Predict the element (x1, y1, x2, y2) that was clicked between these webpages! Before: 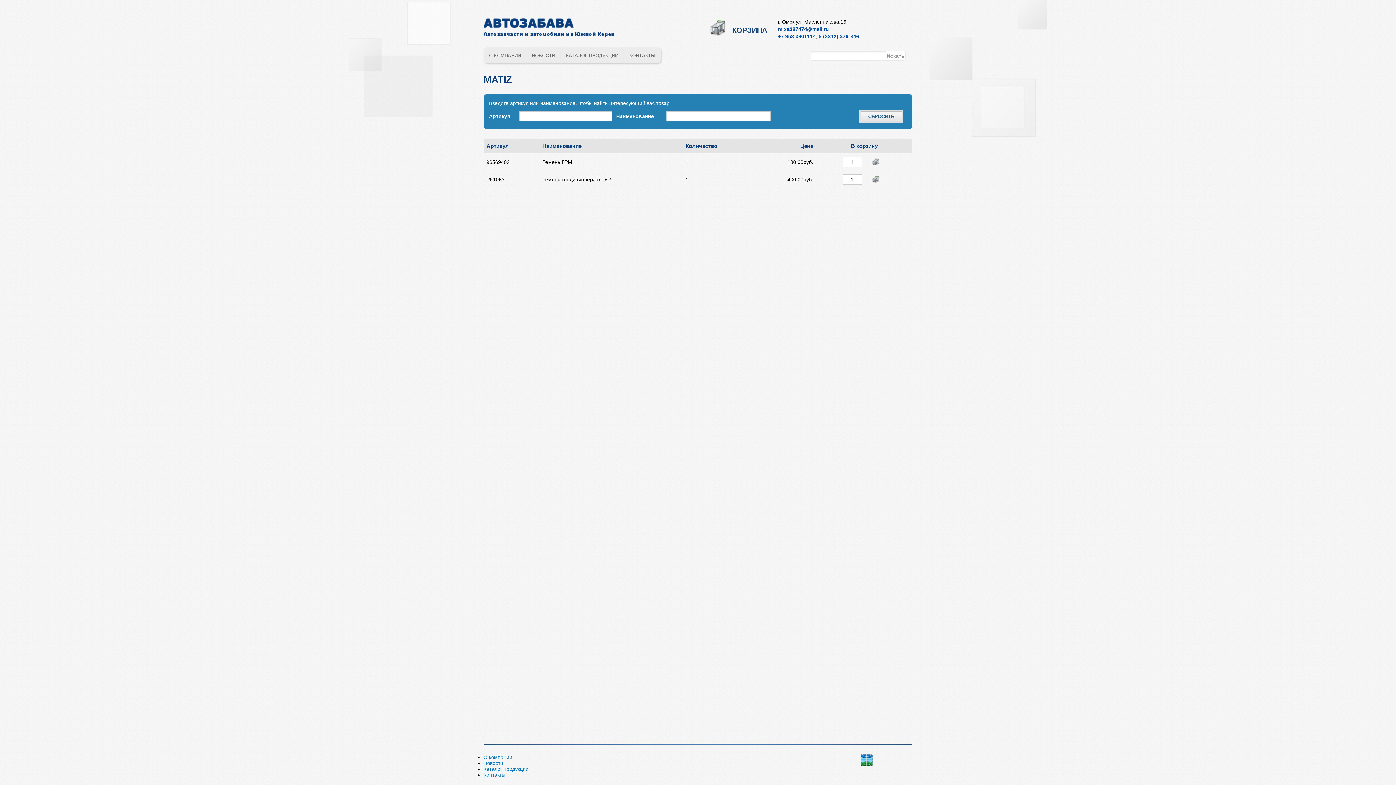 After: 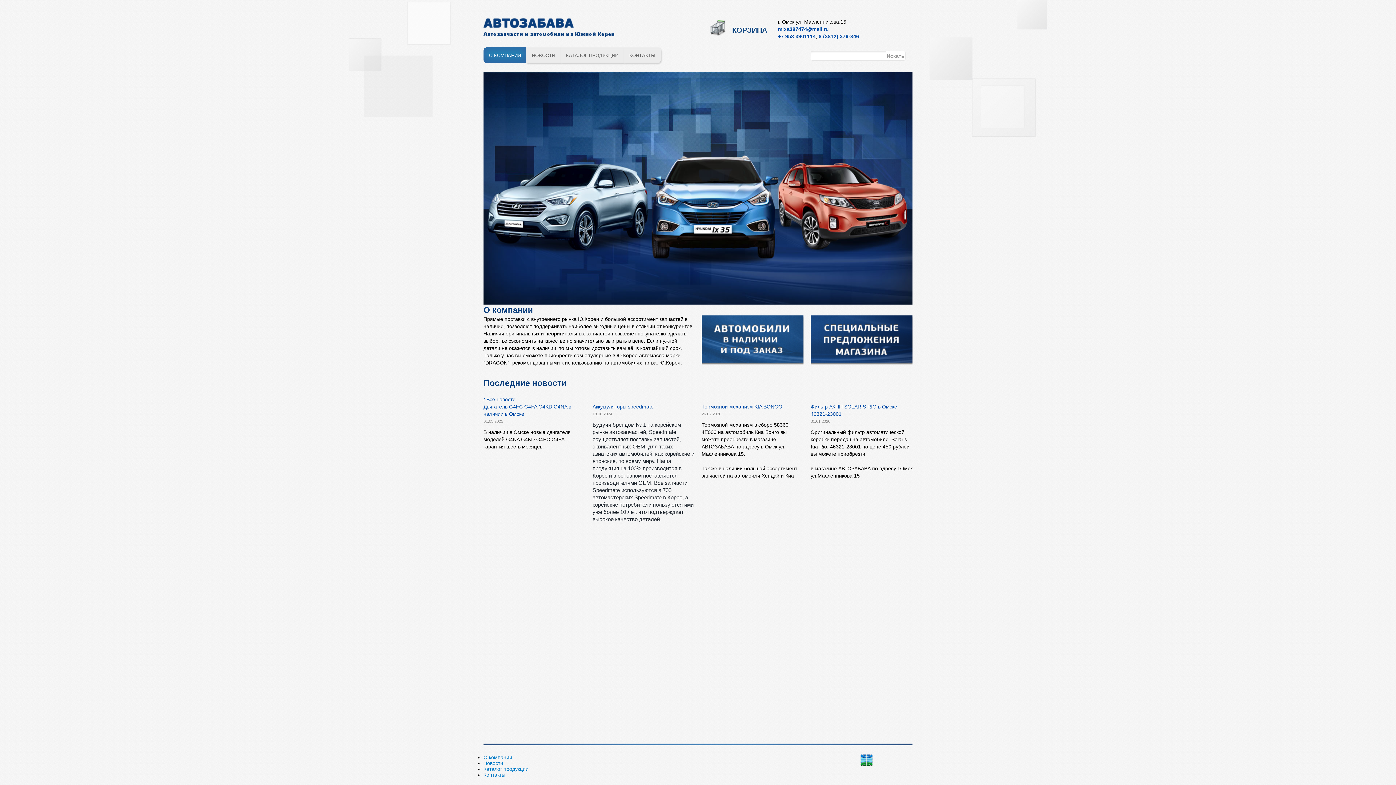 Action: label: О компании bbox: (483, 754, 840, 760)